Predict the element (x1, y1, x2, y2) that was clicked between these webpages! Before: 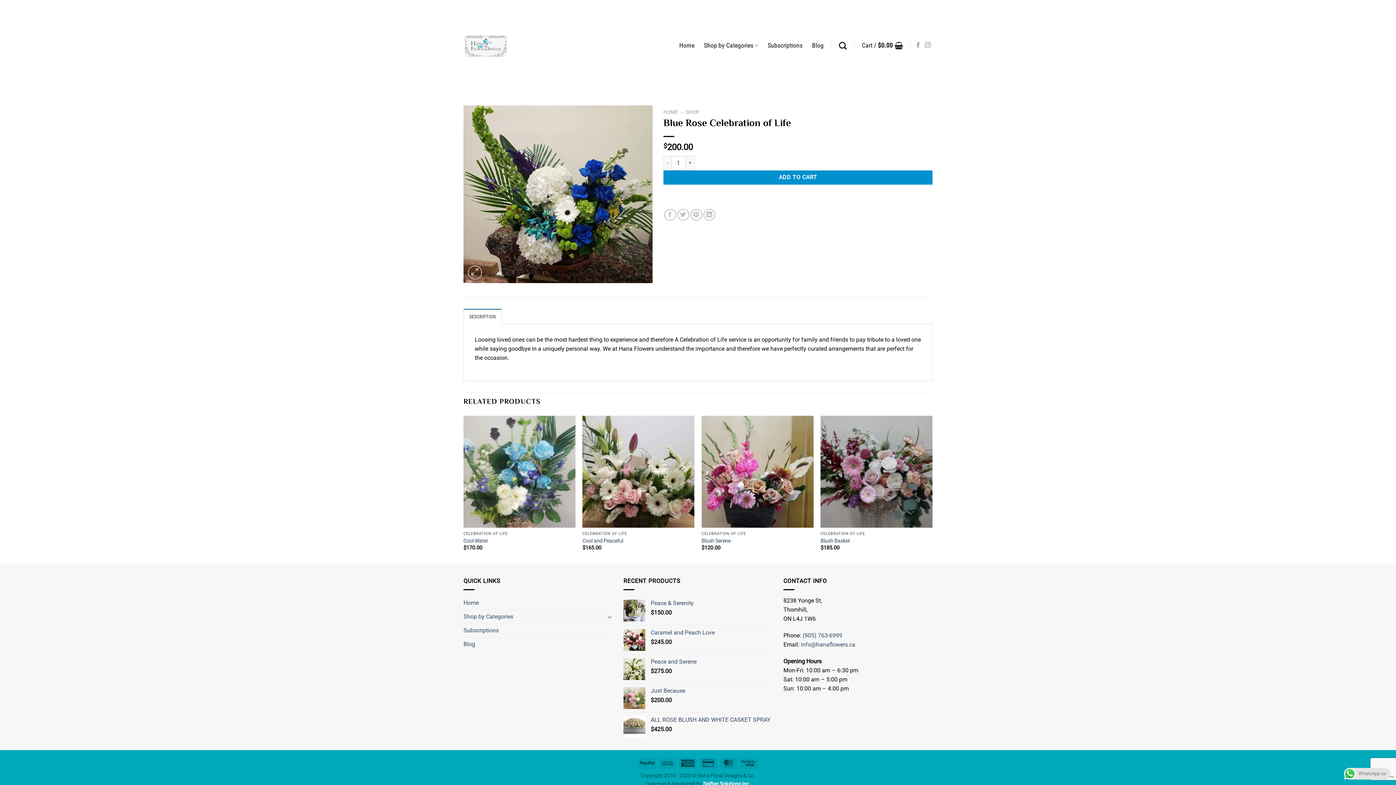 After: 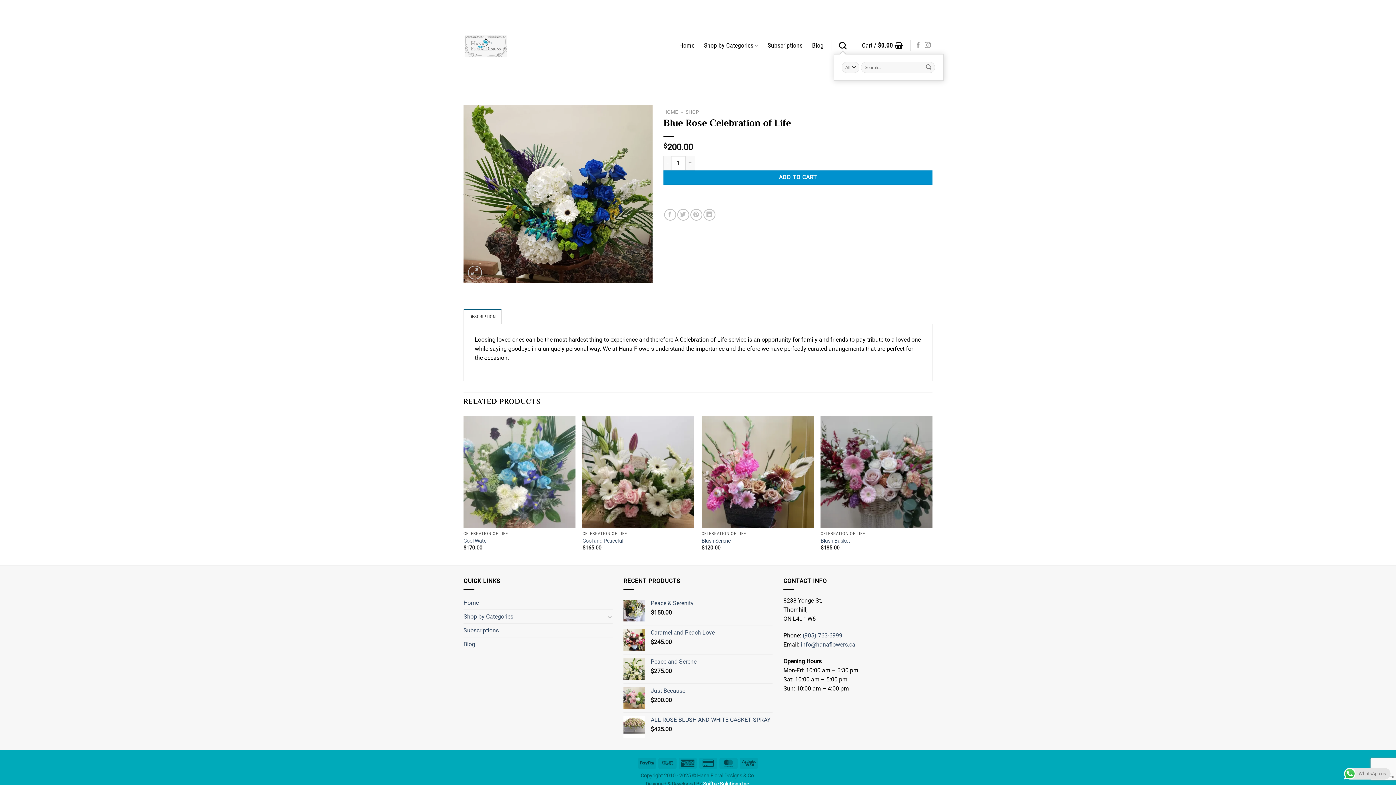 Action: label: Search bbox: (839, 37, 846, 53)